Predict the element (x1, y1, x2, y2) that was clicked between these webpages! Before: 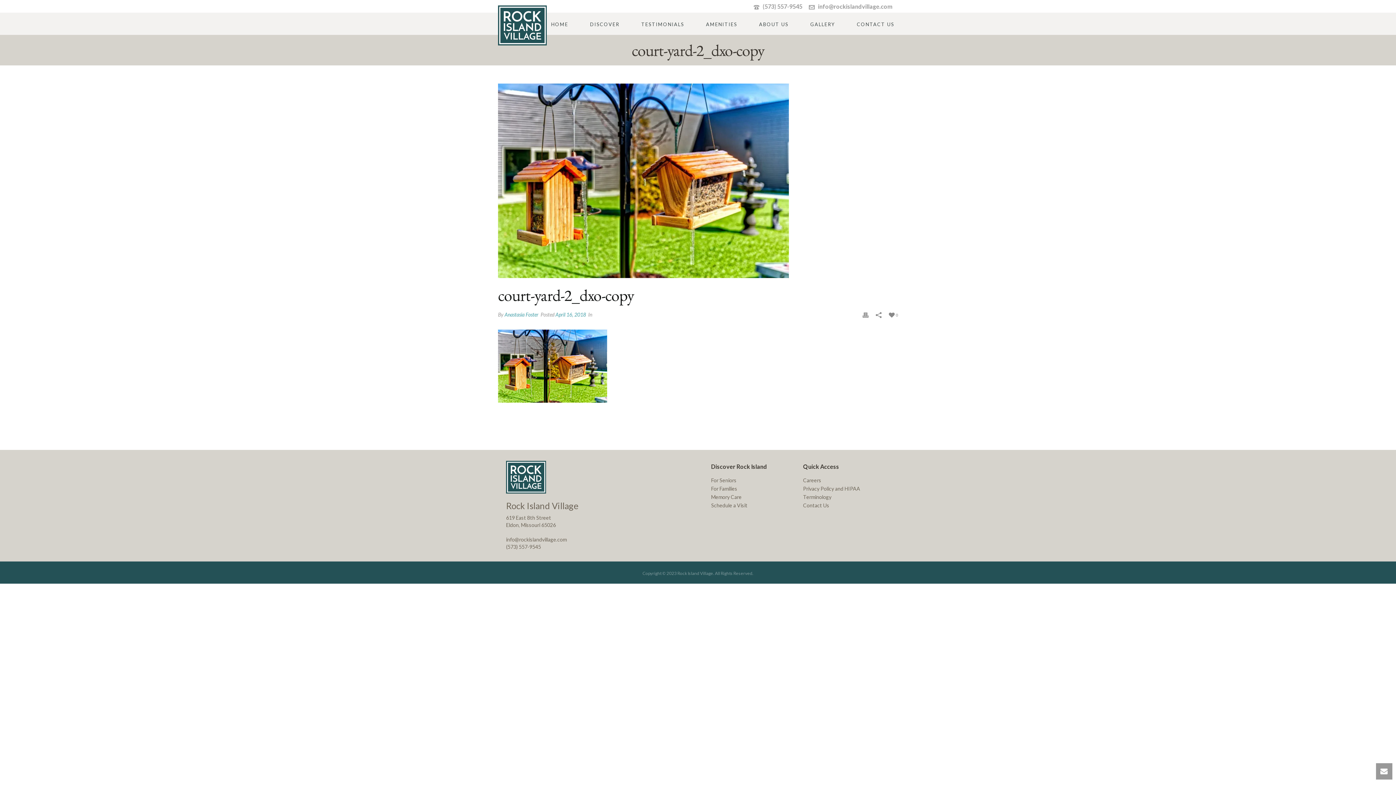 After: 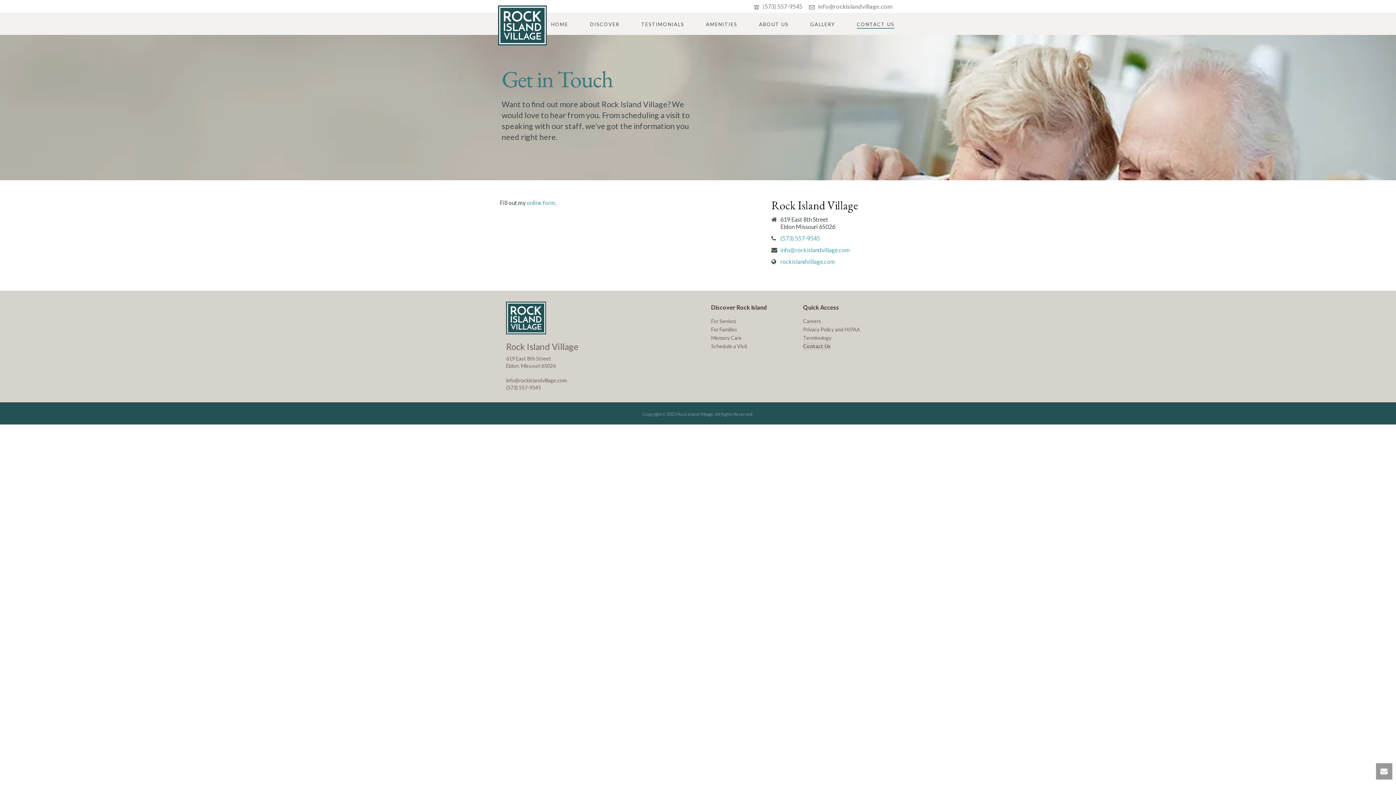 Action: label: CONTACT US bbox: (846, 19, 905, 28)